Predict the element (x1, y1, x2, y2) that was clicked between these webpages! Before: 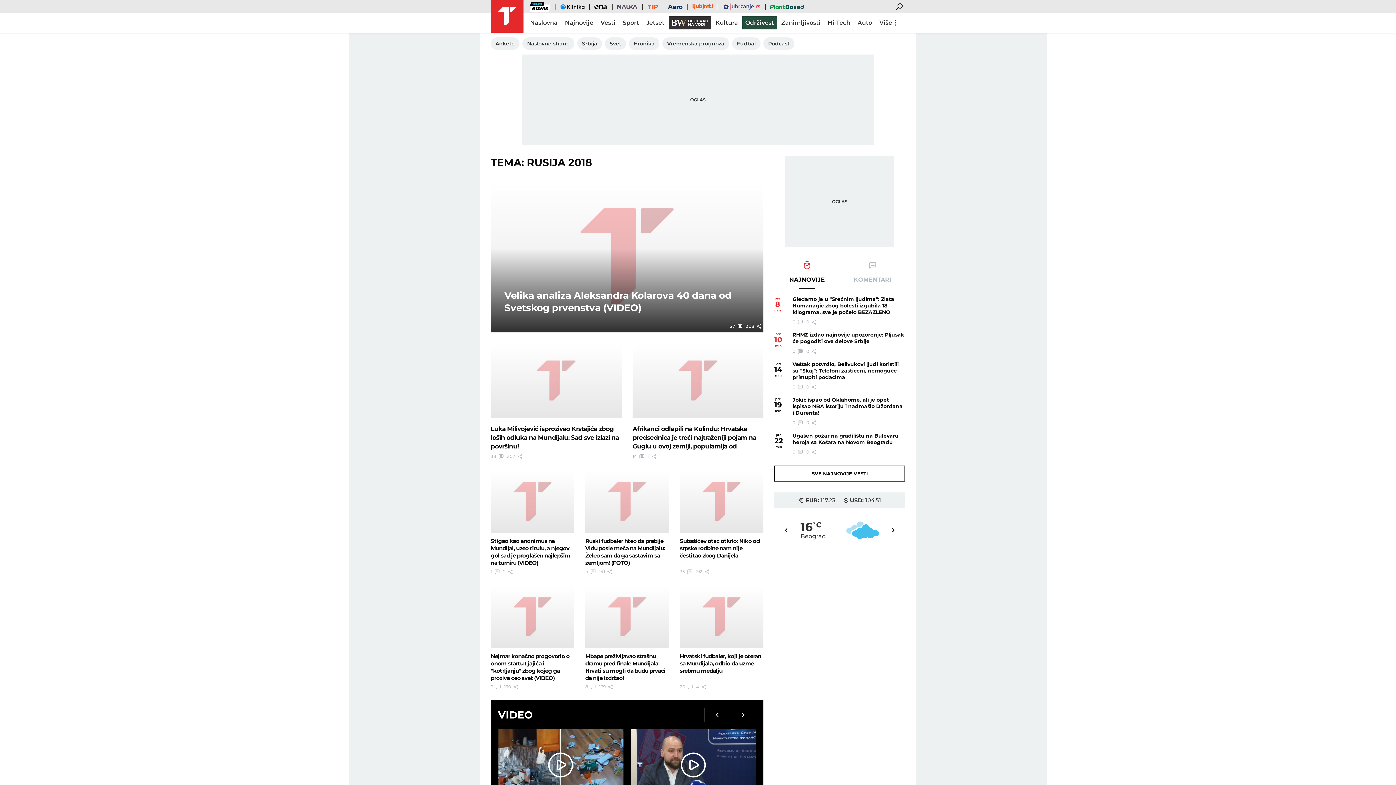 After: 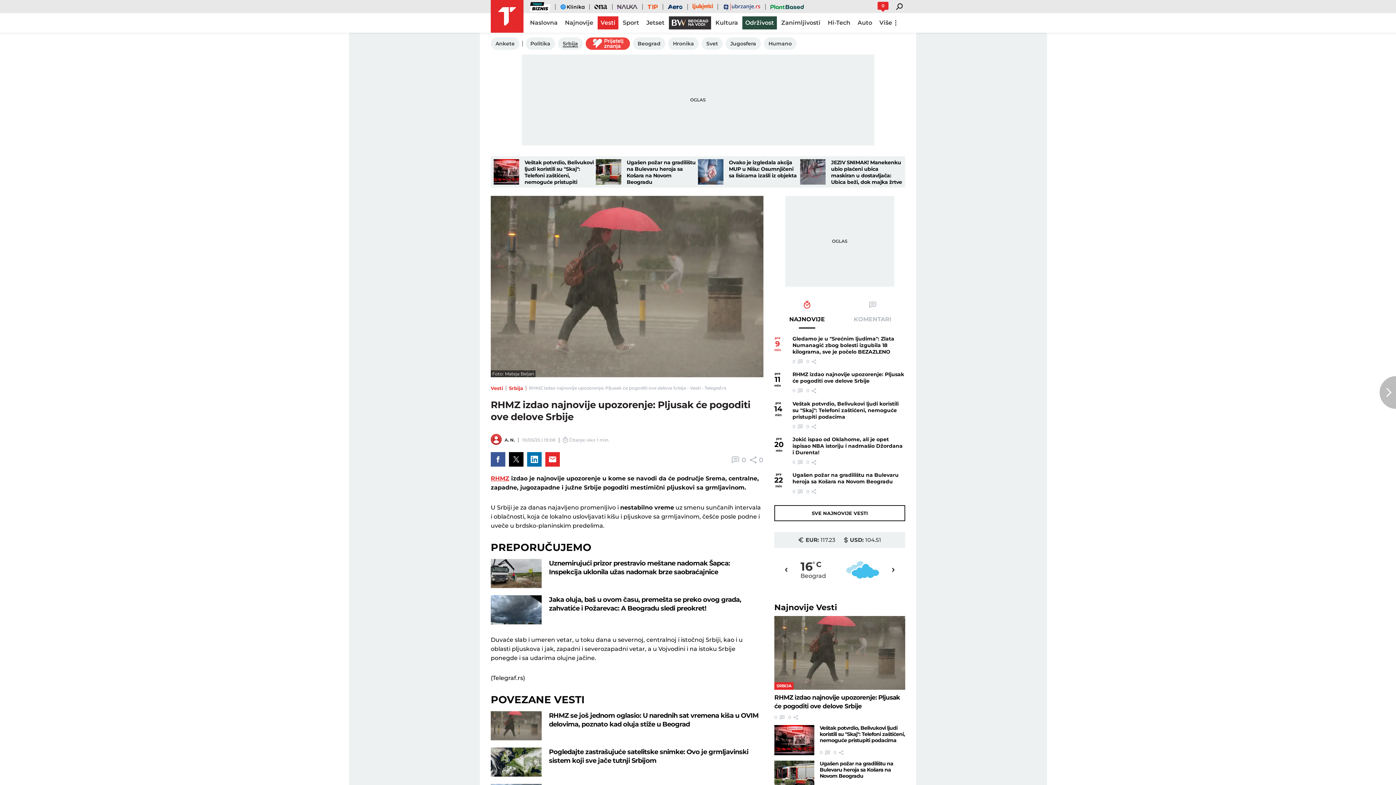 Action: label: RHMZ izdao najnovije upozorenje: Pljusak će pogoditi ove delove Srbije bbox: (774, 331, 905, 344)